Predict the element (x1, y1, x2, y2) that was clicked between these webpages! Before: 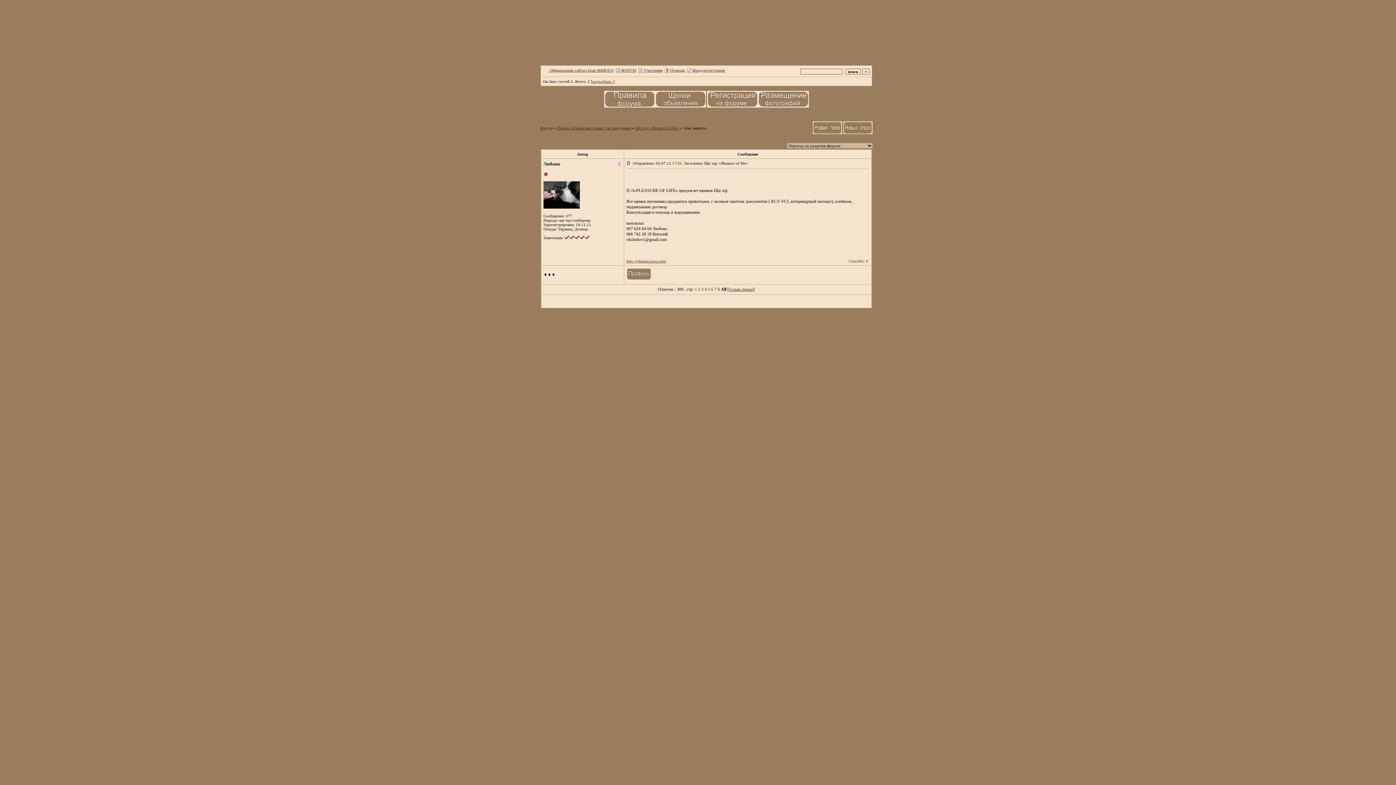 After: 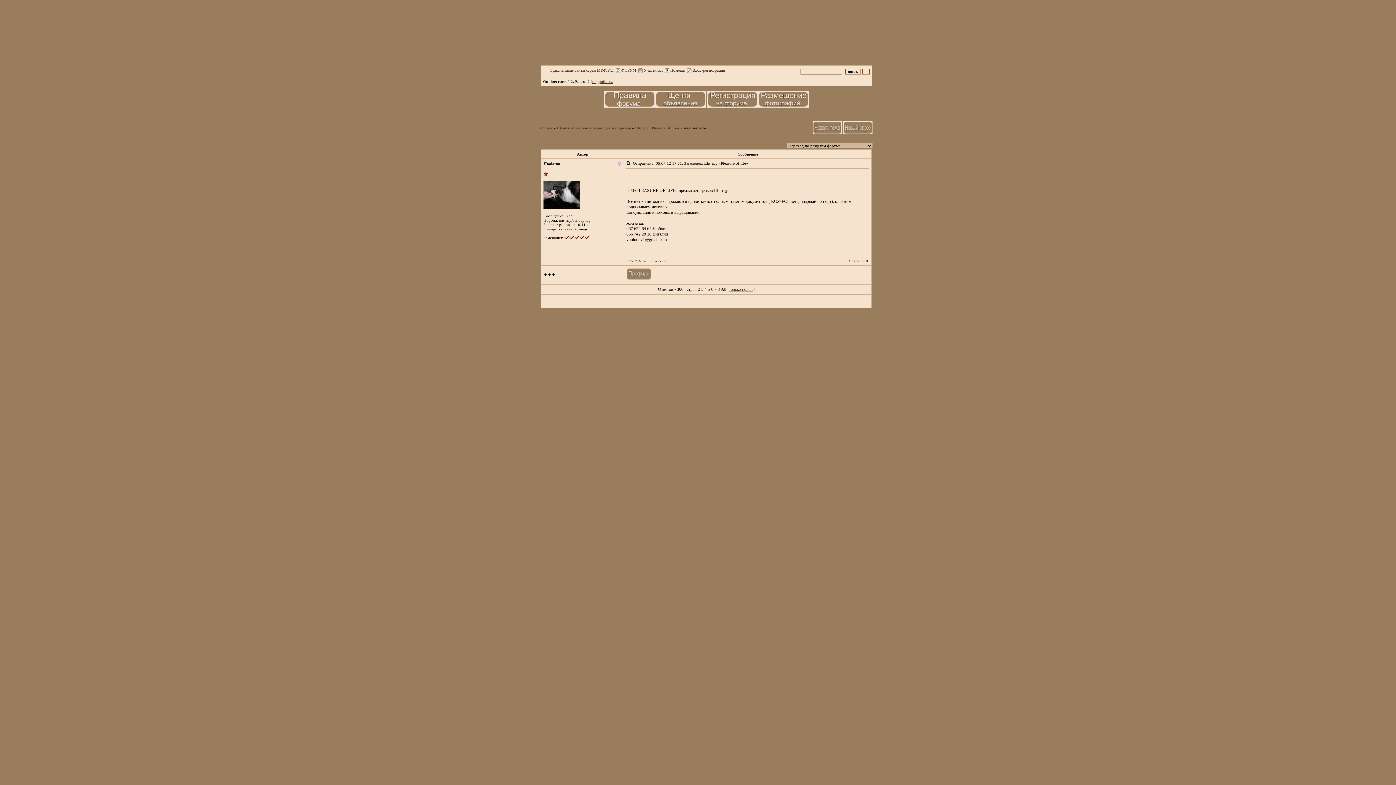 Action: bbox: (543, 271, 555, 277)